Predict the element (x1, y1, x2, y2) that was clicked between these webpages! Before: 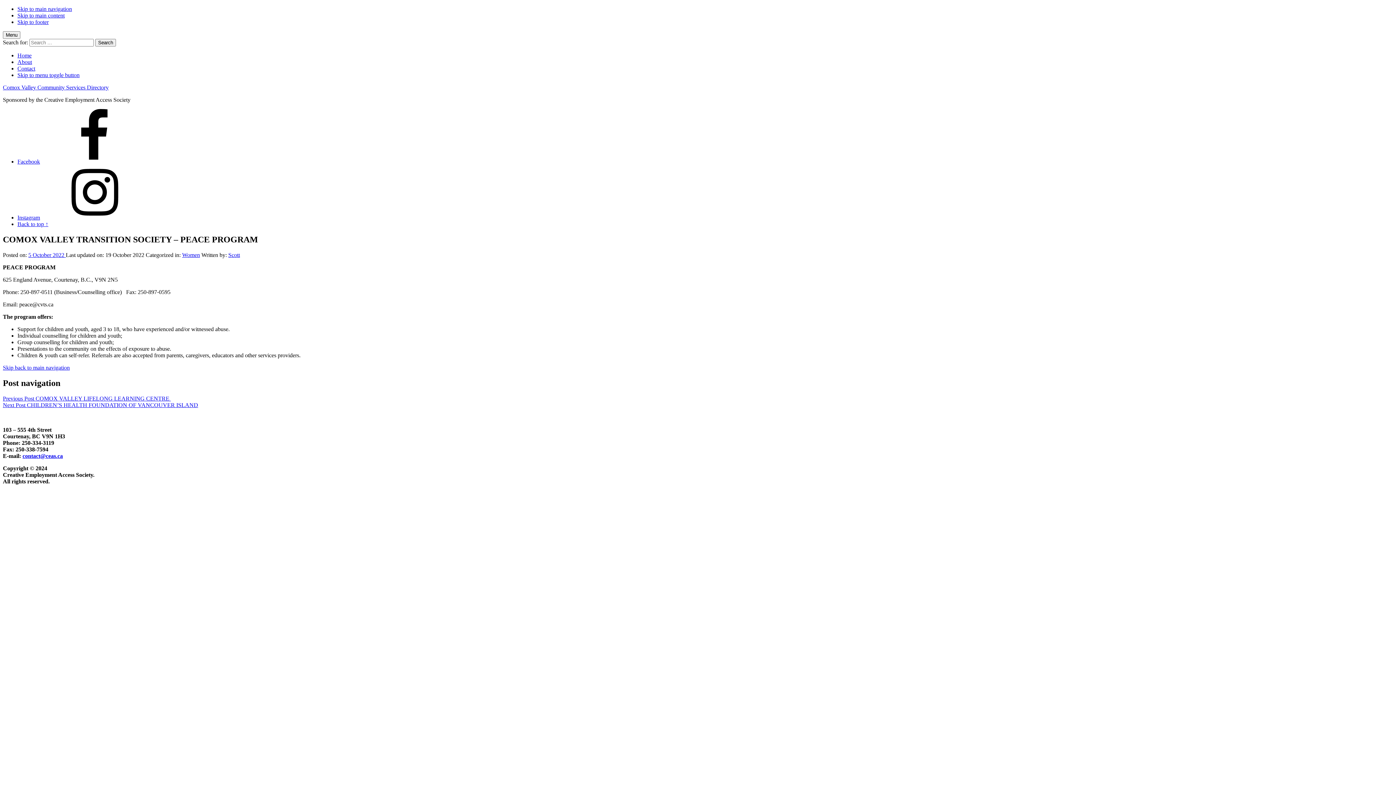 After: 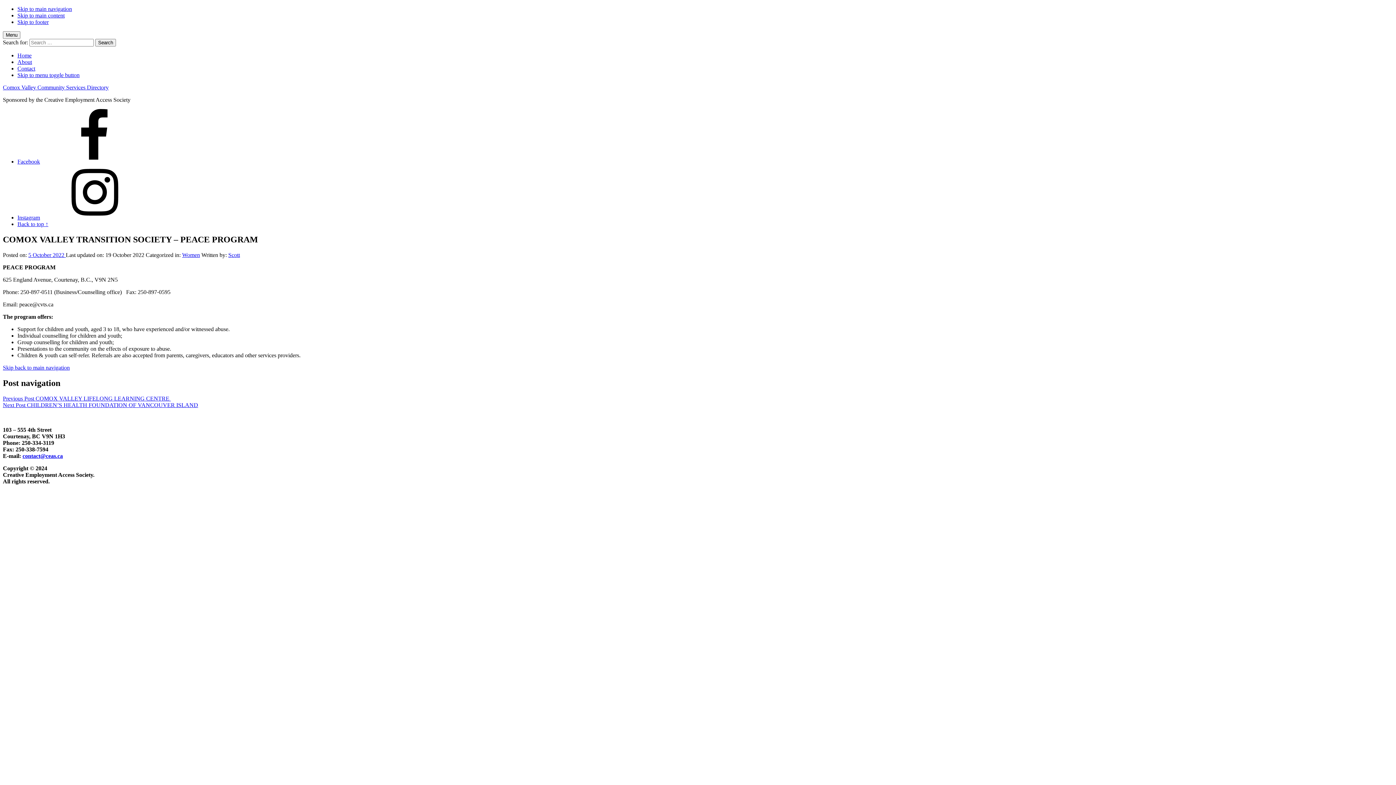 Action: bbox: (17, 18, 48, 25) label: Skip to footer